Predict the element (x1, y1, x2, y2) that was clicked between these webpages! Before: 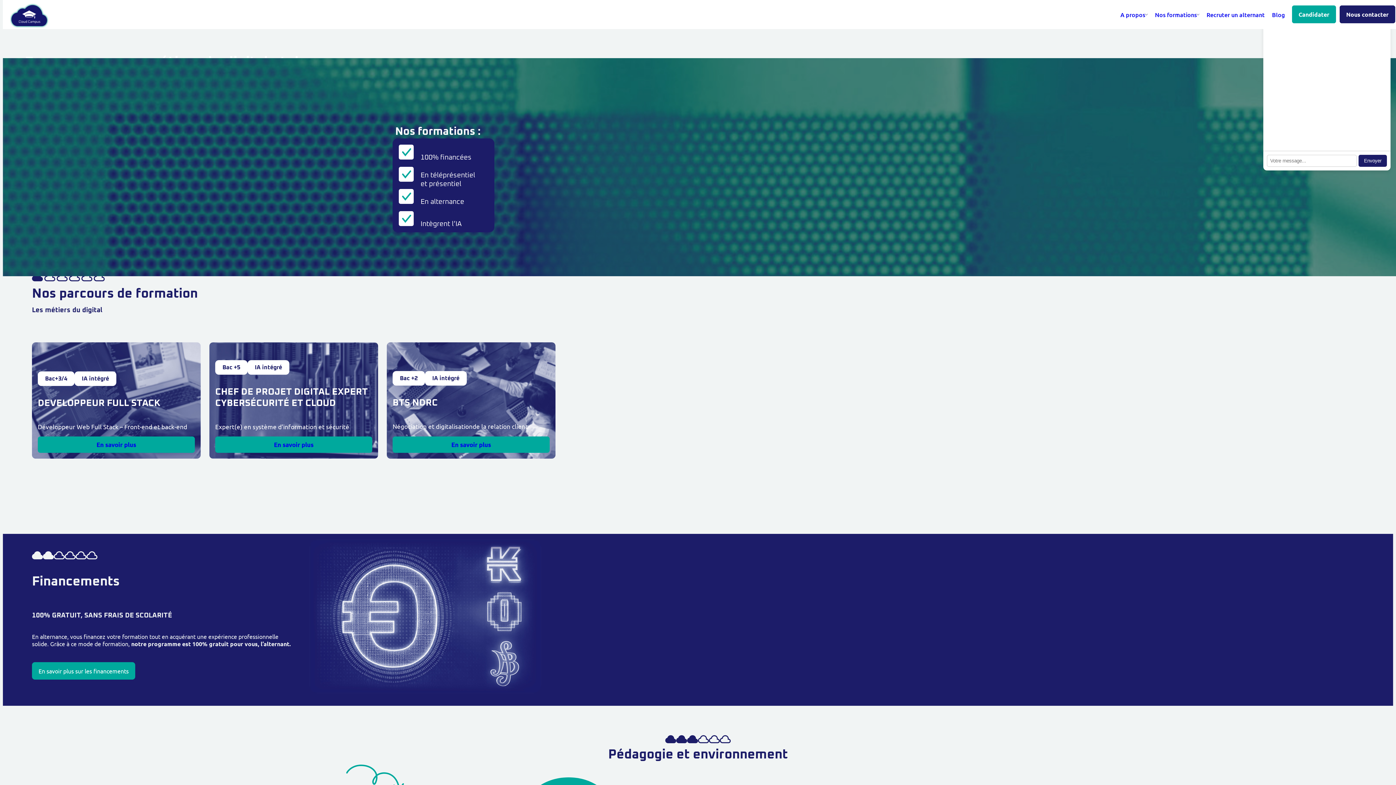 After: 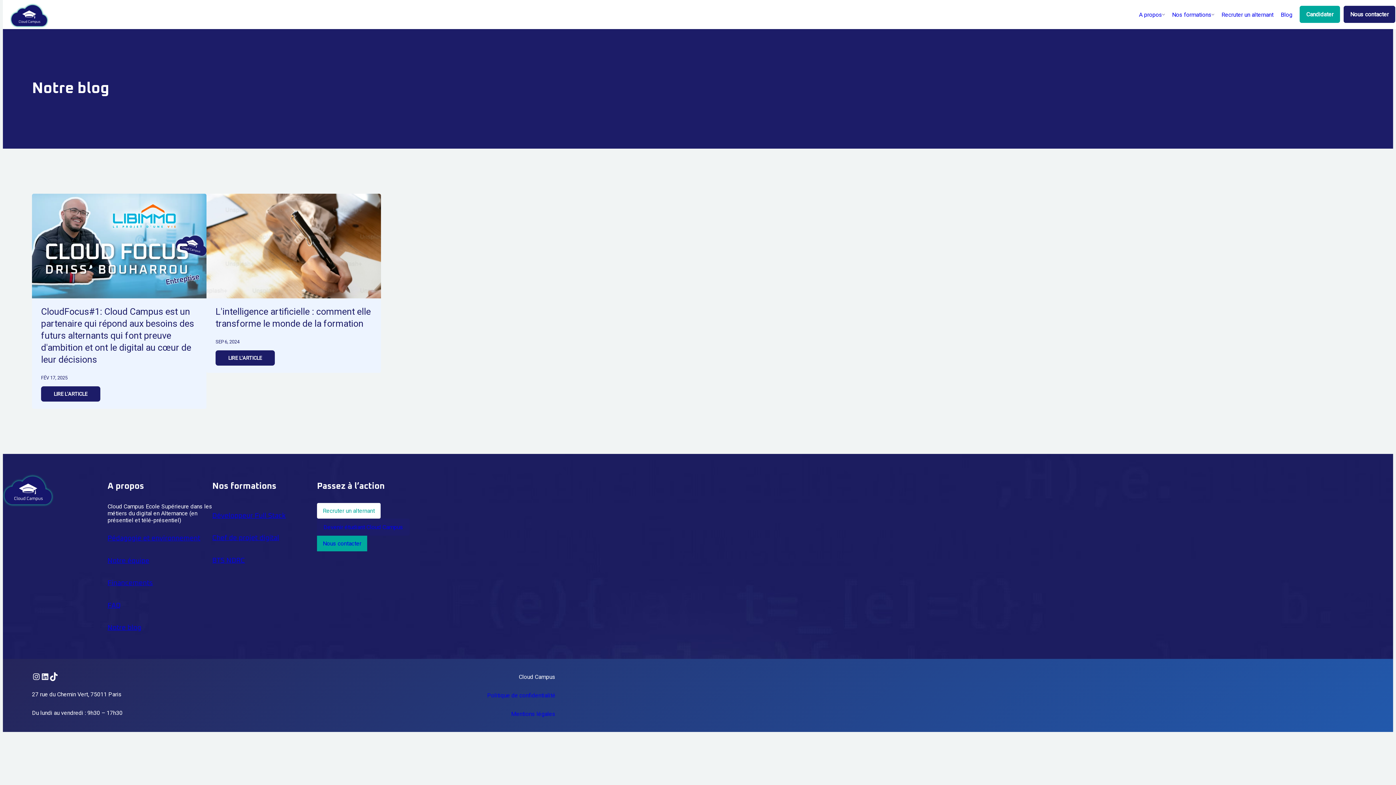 Action: bbox: (1272, 10, 1285, 18) label: Blog